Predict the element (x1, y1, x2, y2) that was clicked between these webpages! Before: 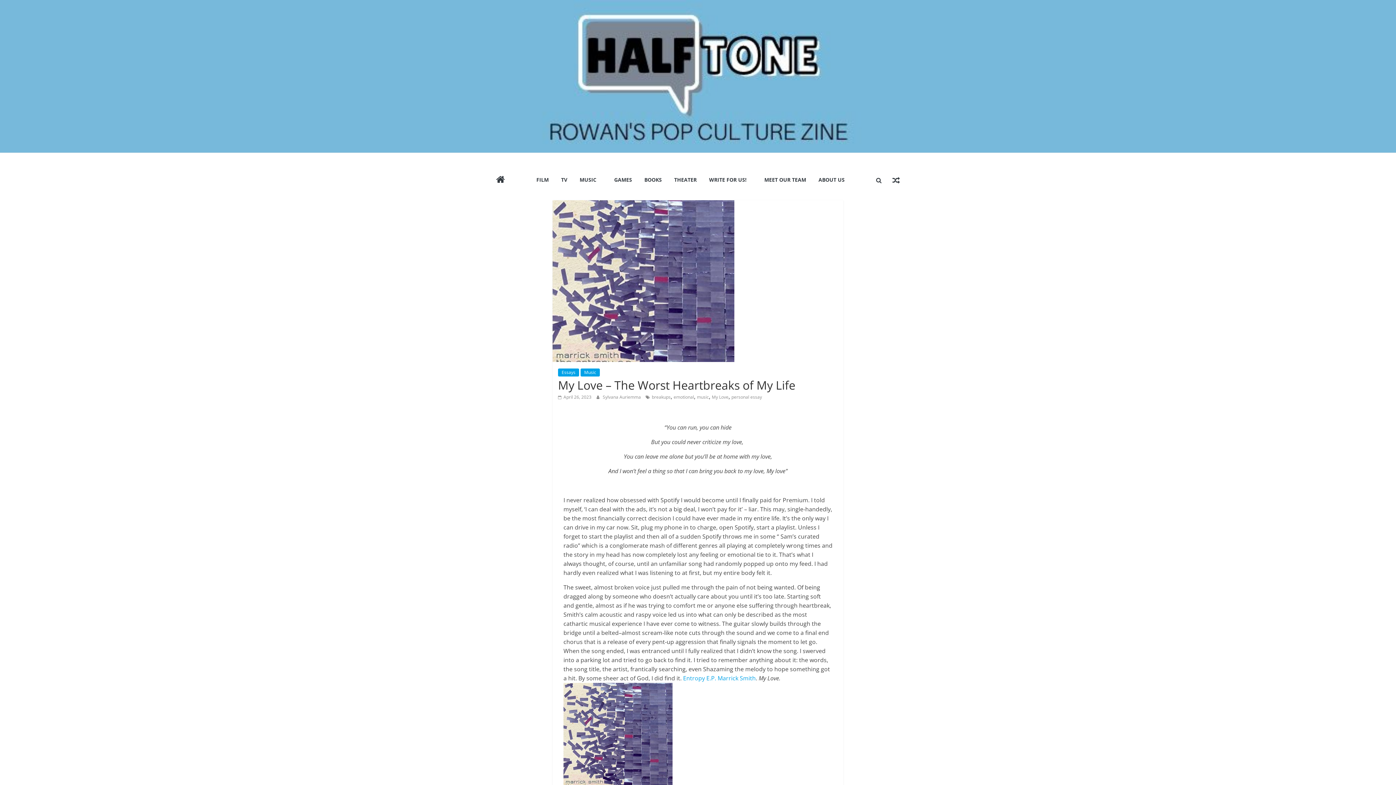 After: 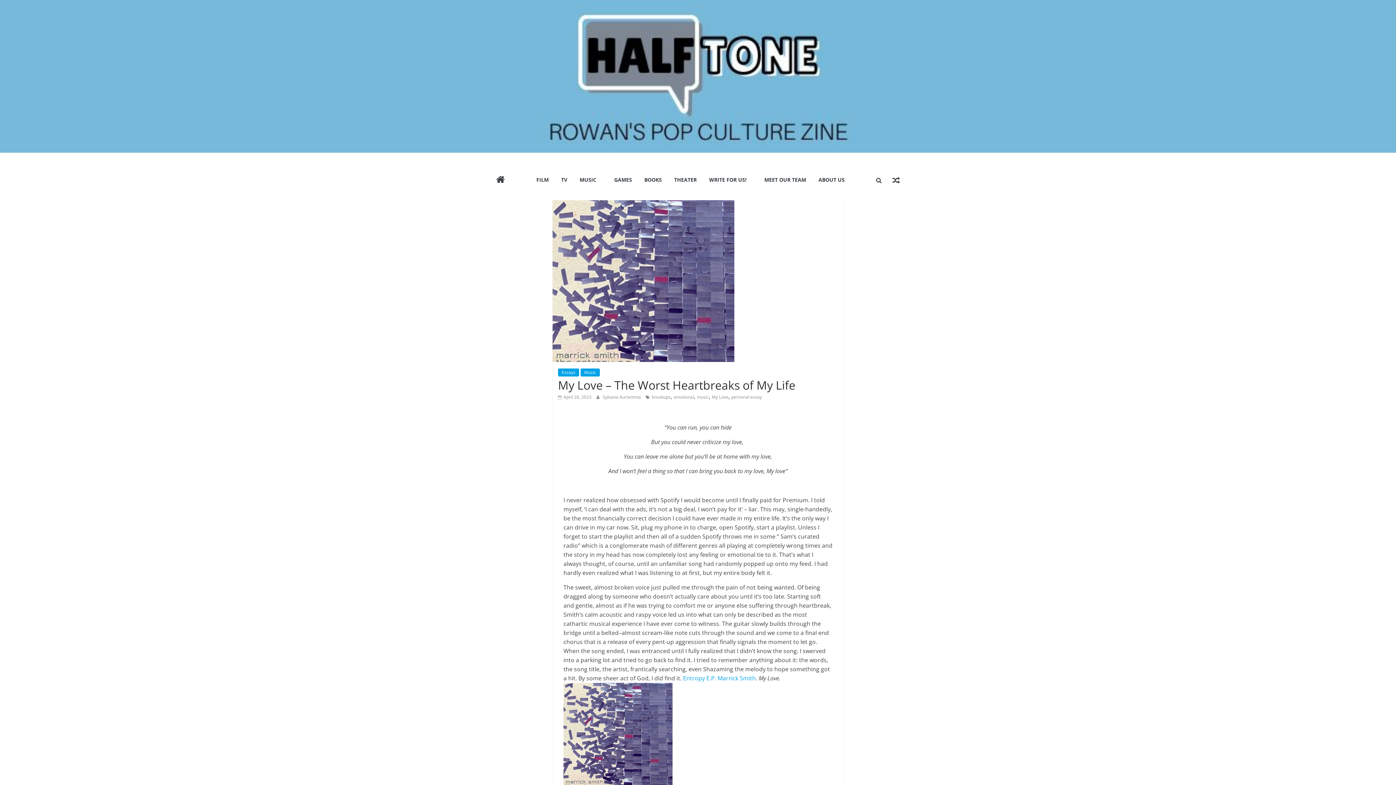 Action: bbox: (558, 394, 591, 400) label:  April 26, 2023